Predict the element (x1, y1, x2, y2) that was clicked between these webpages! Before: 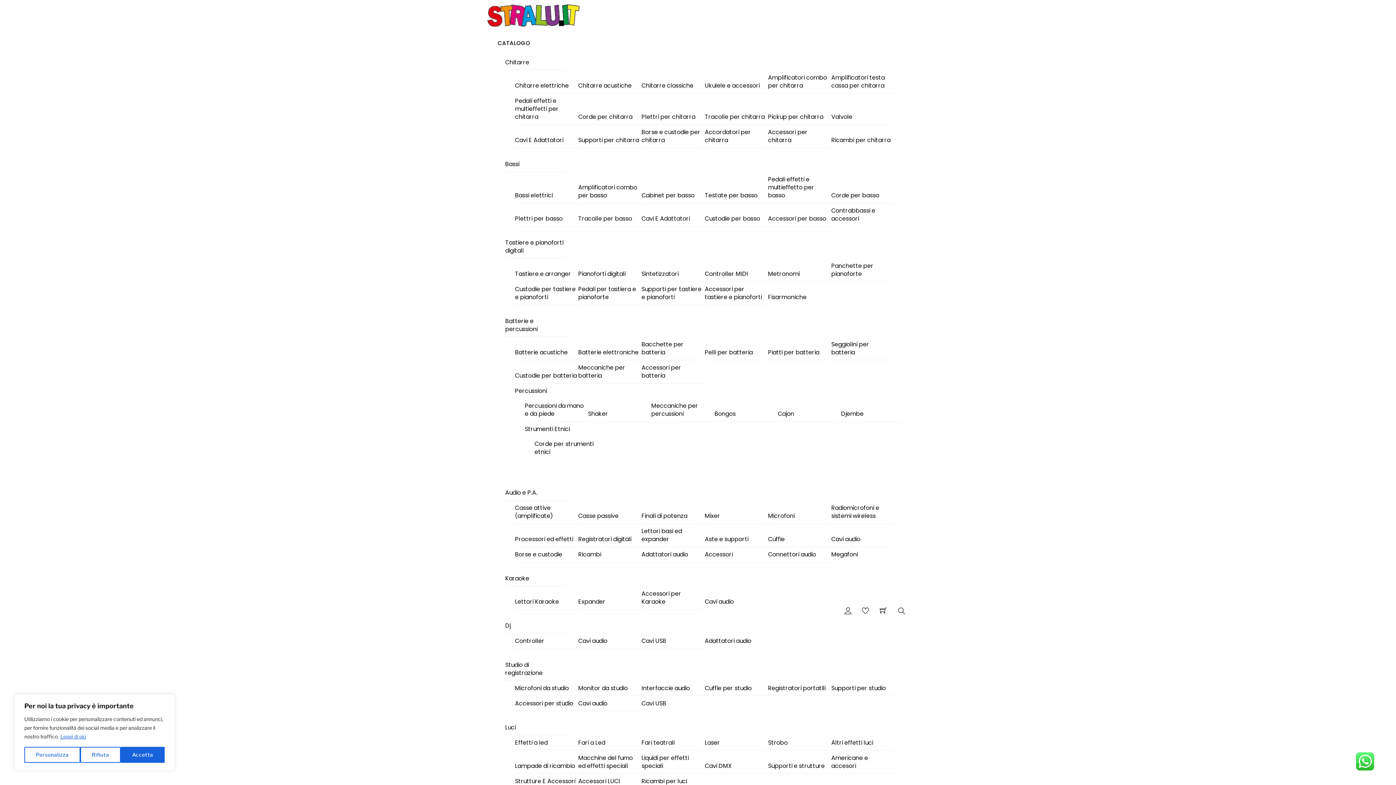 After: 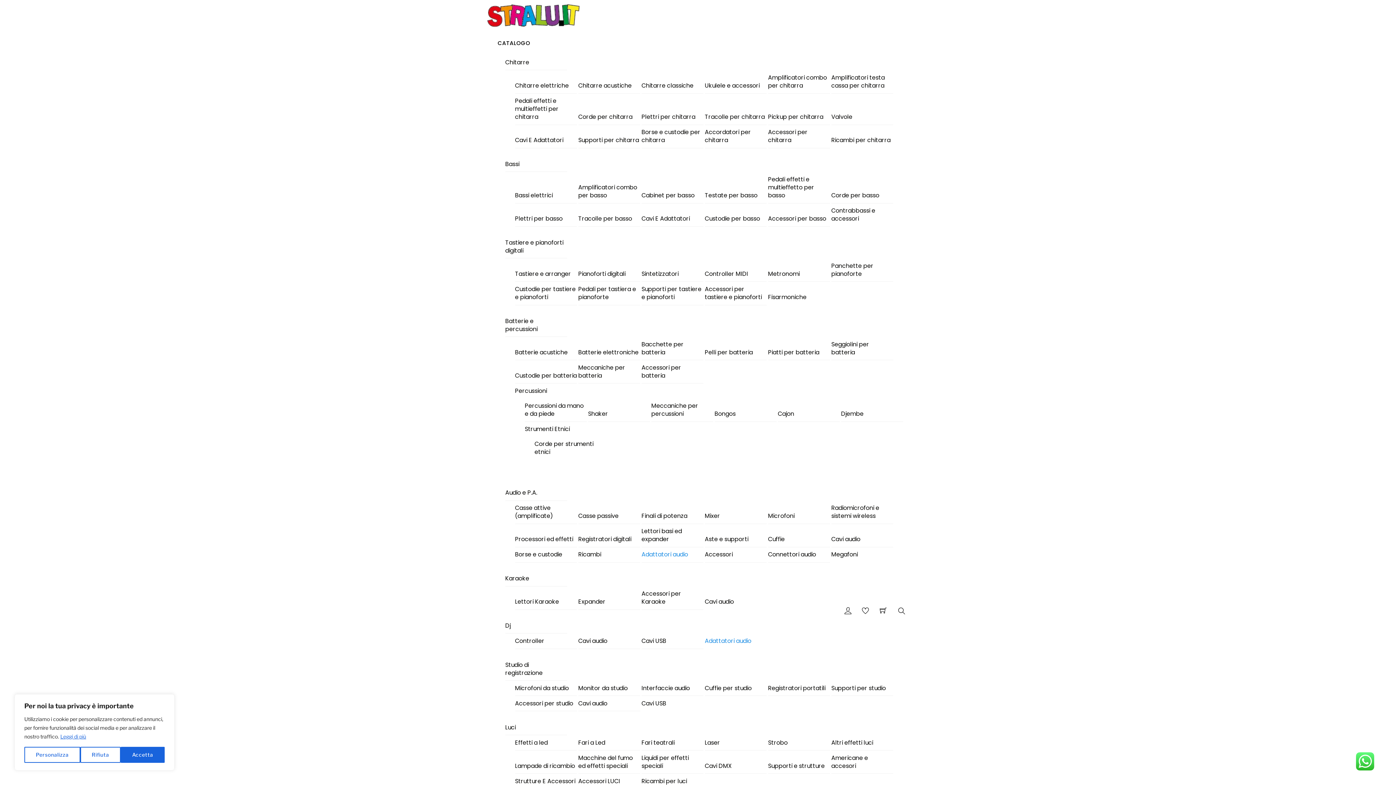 Action: label: Adattatori audio bbox: (641, 547, 703, 562)